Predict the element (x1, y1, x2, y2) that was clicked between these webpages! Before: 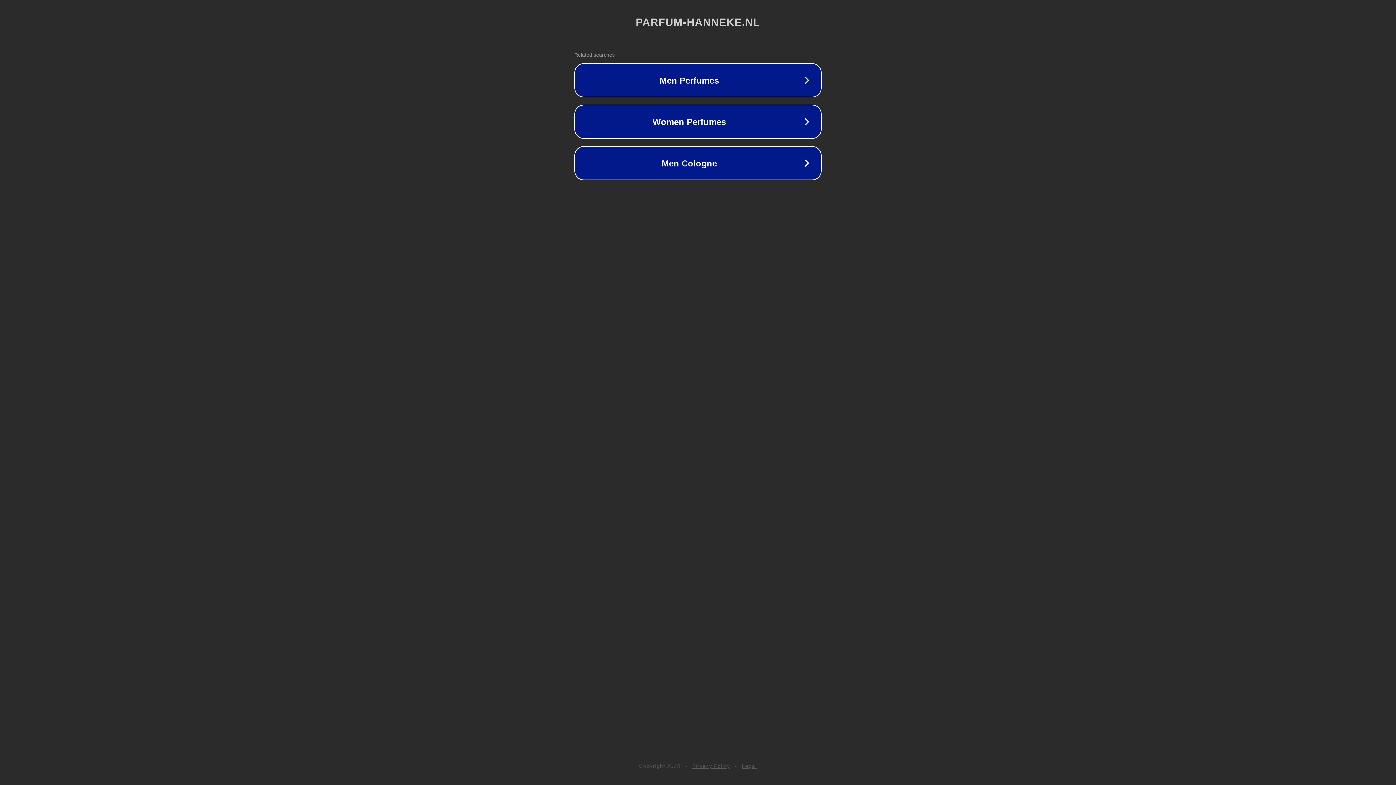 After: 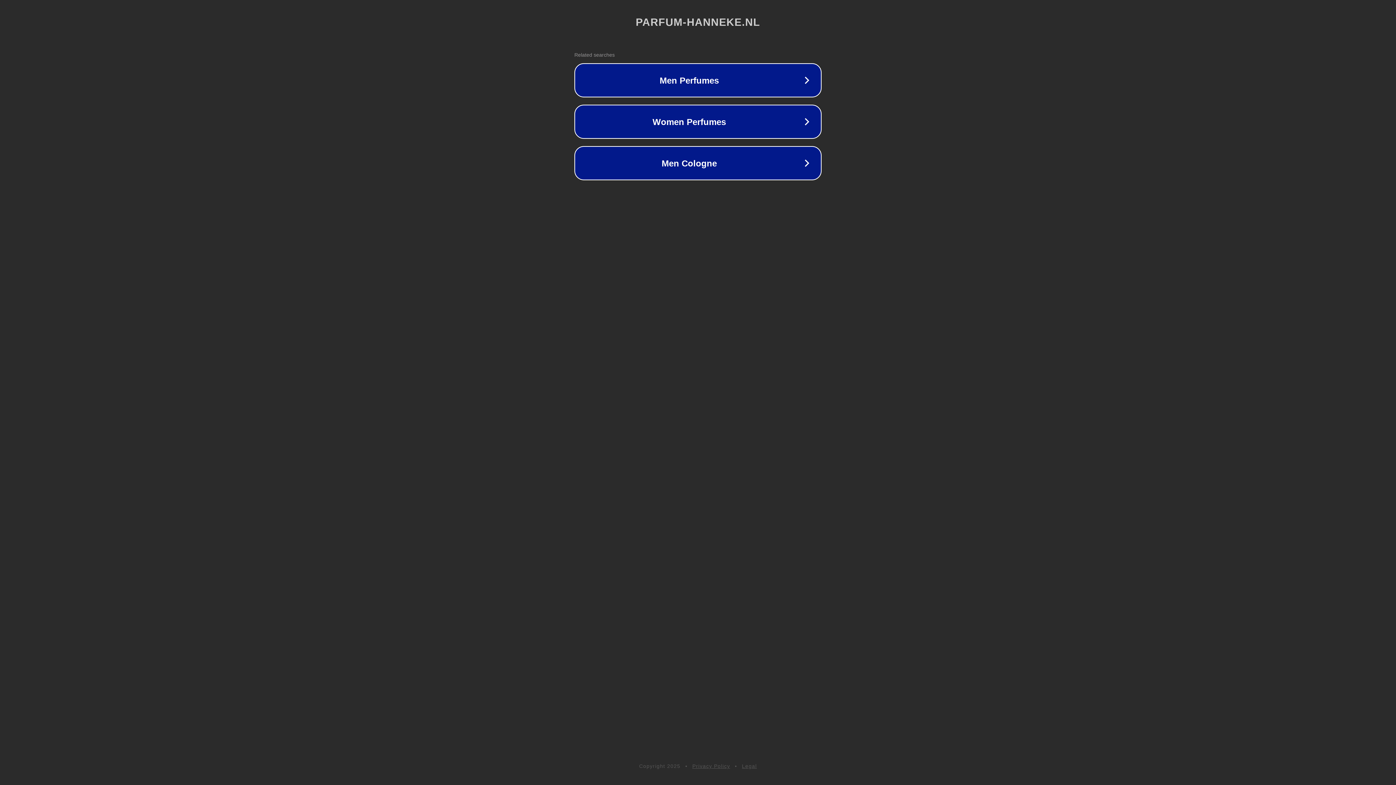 Action: bbox: (742, 763, 757, 769) label: Legal